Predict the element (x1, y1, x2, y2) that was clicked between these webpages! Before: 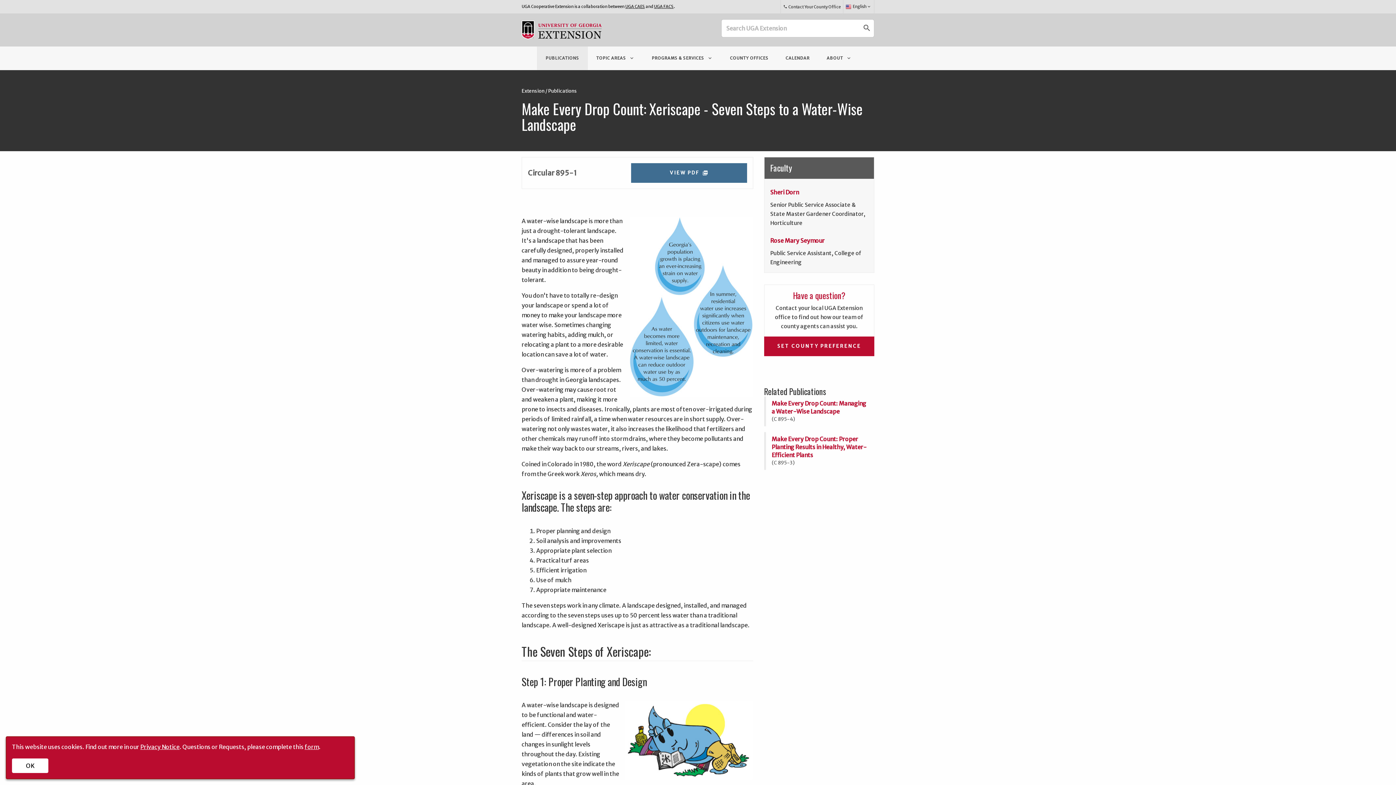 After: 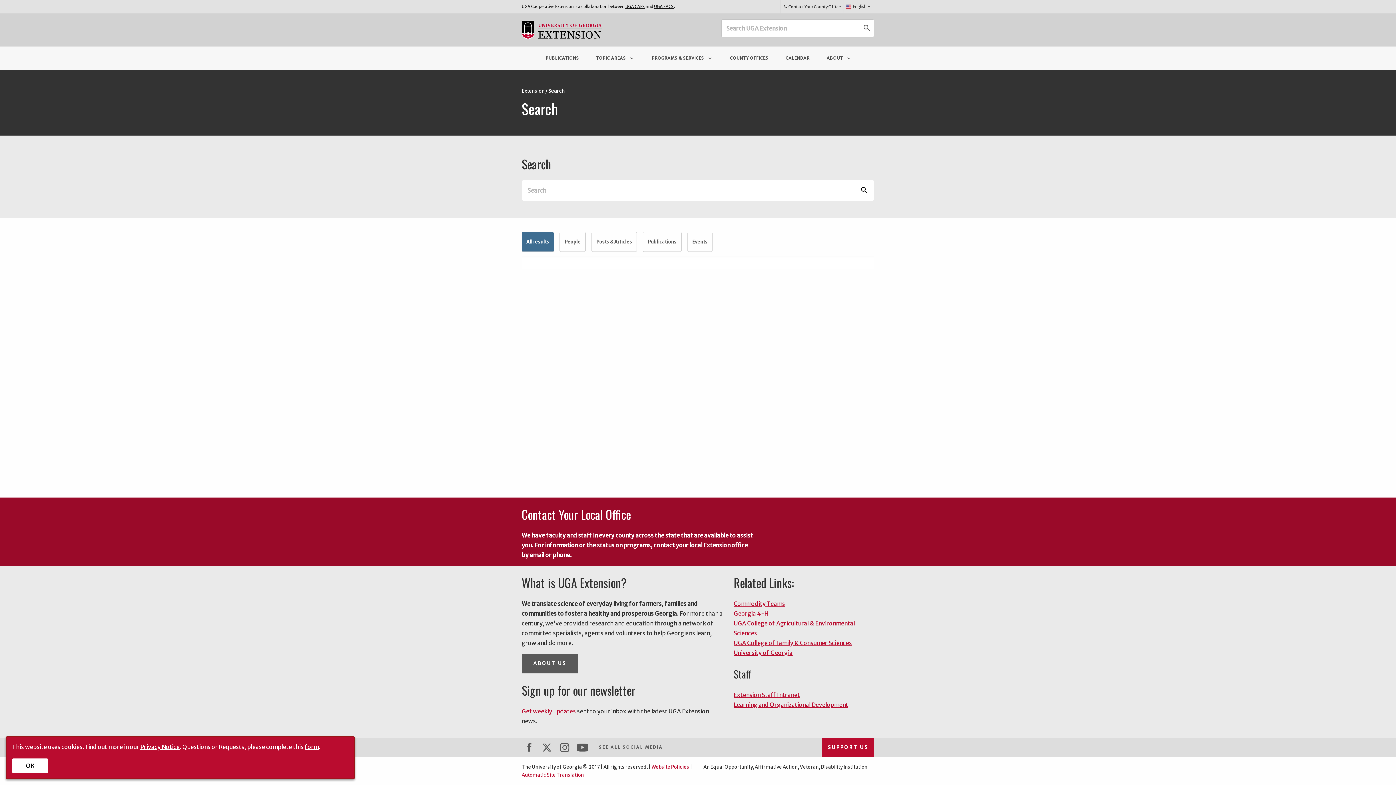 Action: label: search bbox: (859, 19, 874, 37)